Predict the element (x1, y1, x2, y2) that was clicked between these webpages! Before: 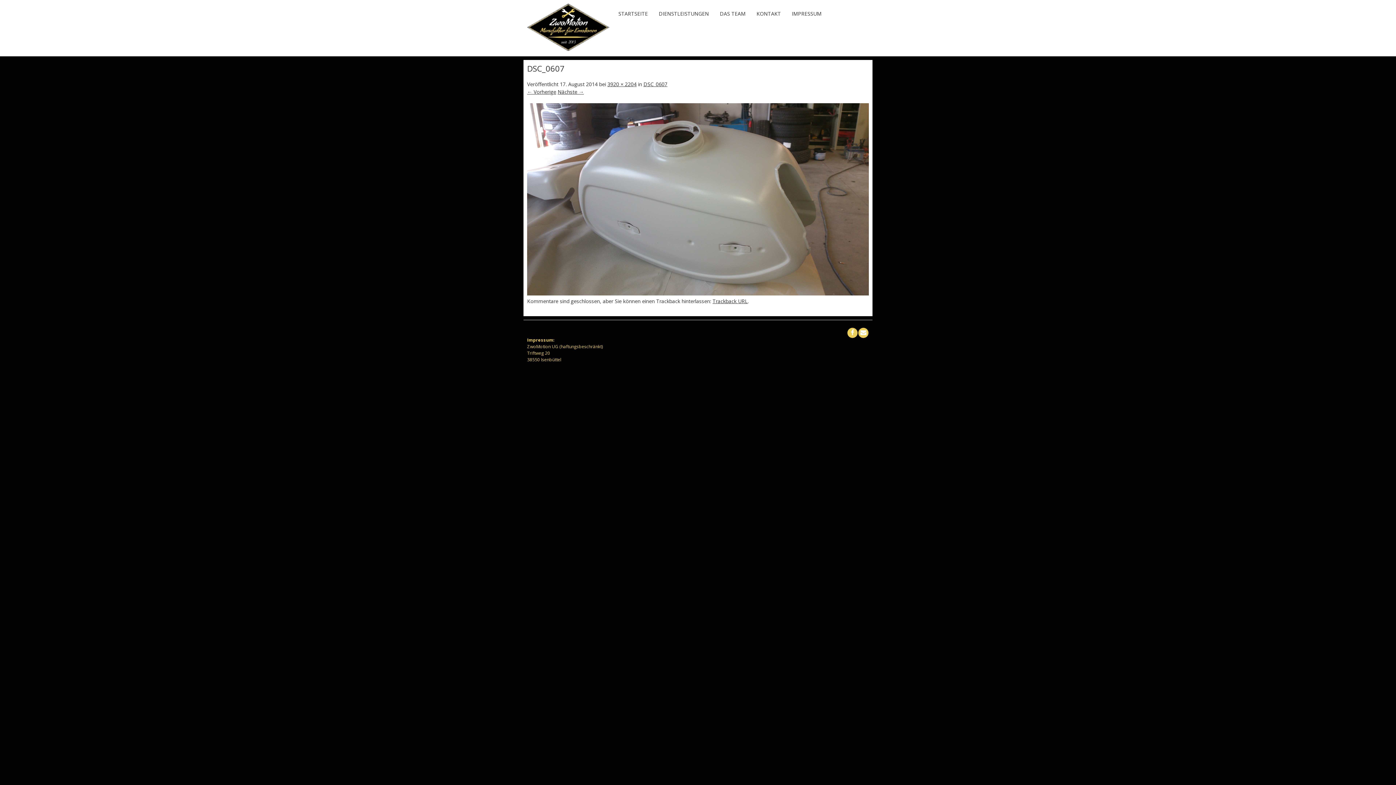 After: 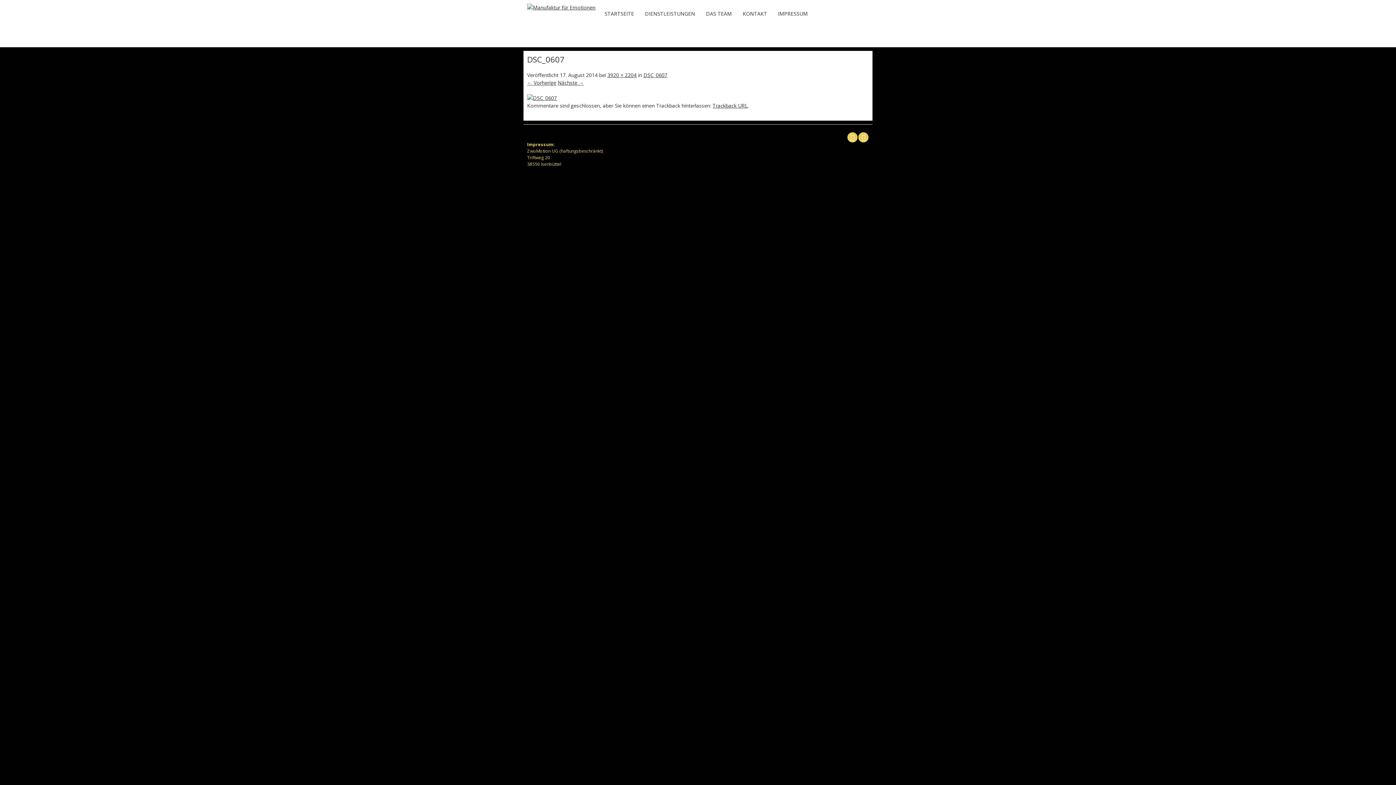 Action: label: DSC_0607 bbox: (643, 80, 667, 87)